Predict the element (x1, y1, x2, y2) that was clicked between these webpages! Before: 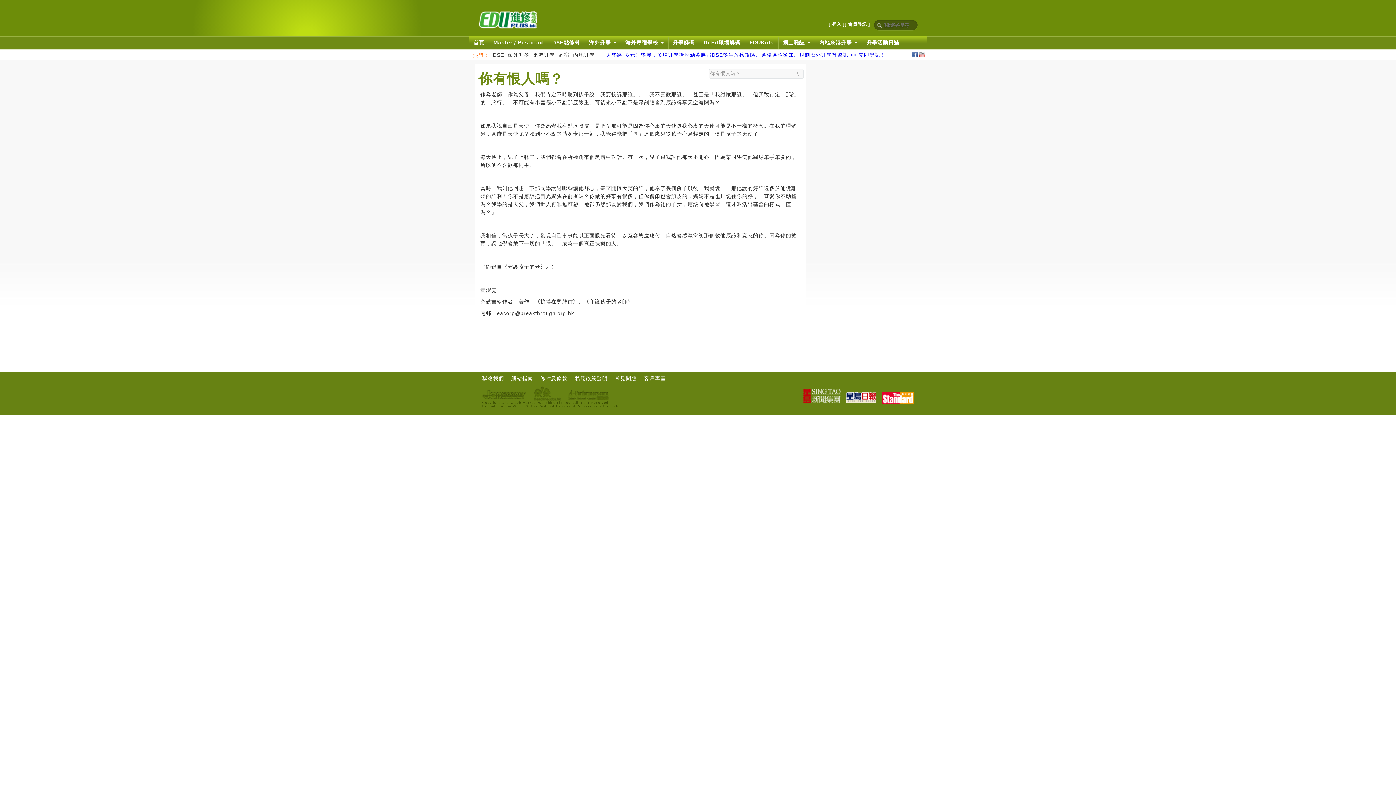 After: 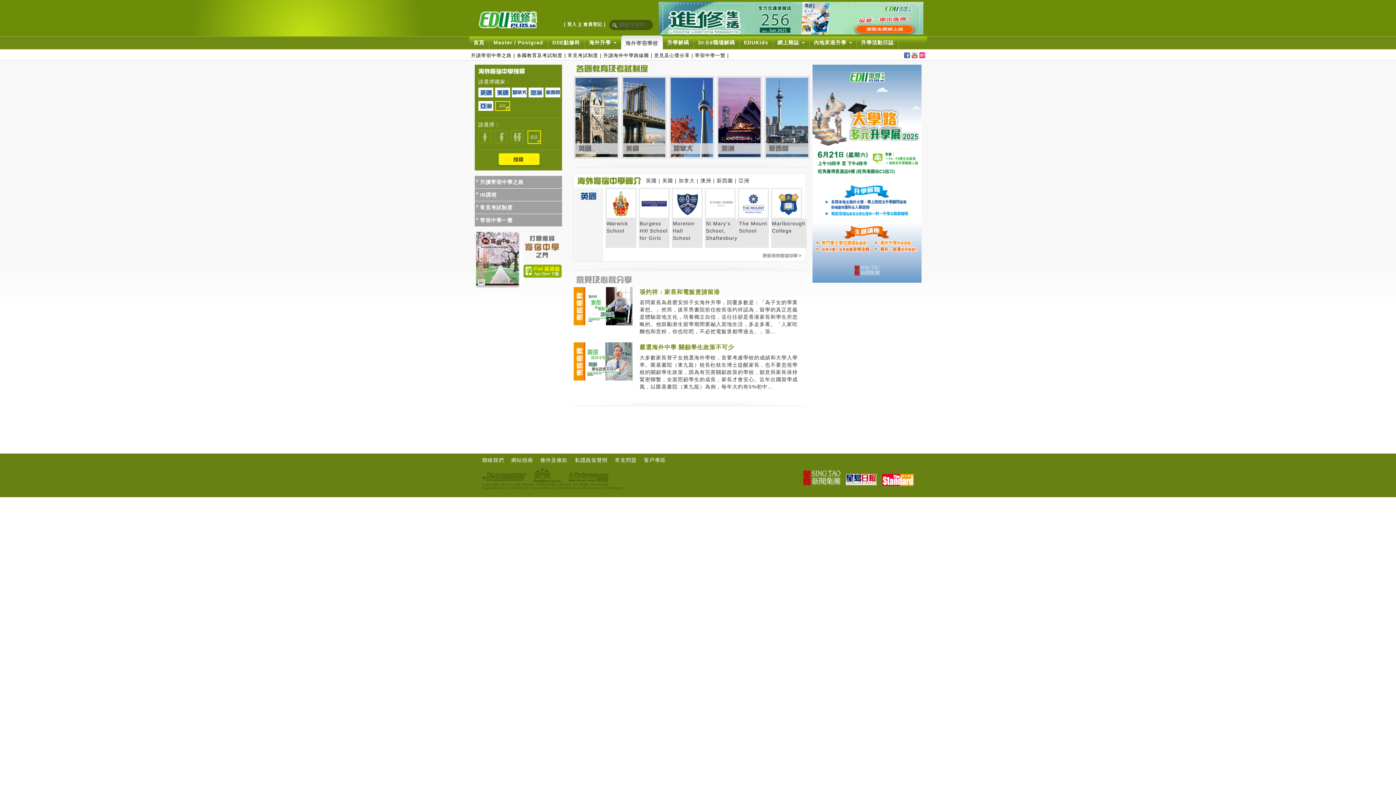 Action: label: 海外寄宿學校  bbox: (621, 36, 668, 49)